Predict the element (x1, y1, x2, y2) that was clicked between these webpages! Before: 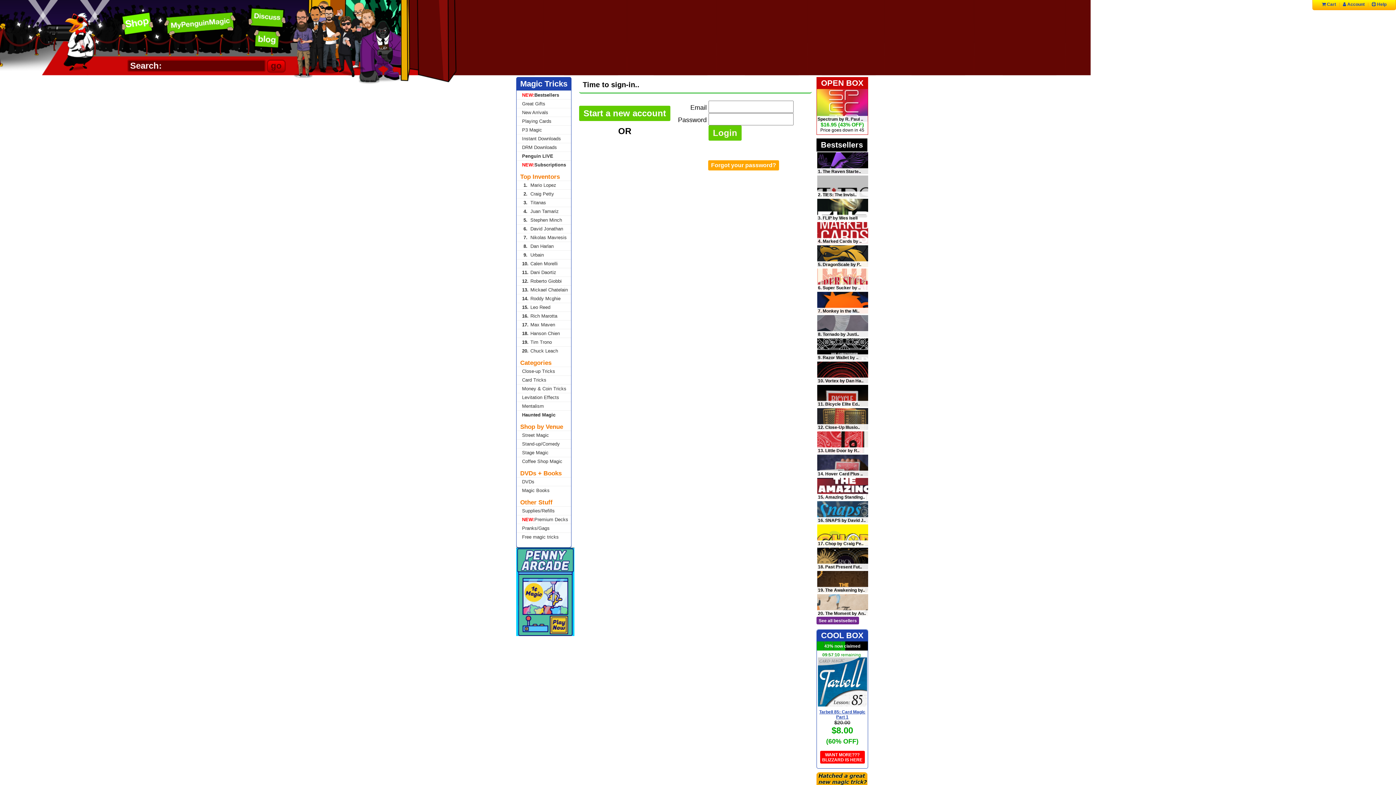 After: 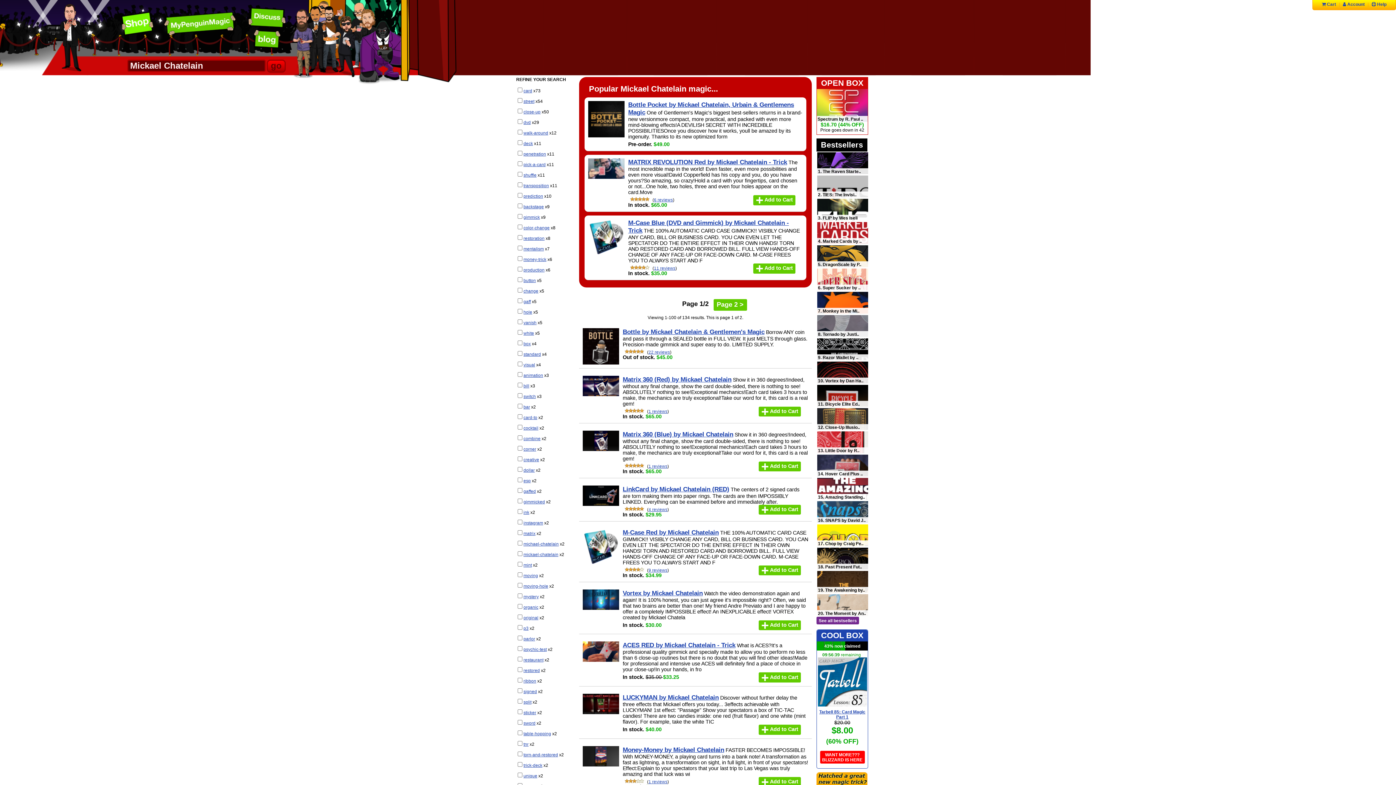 Action: bbox: (516, 285, 571, 294) label: 13.Mickael Chatelain